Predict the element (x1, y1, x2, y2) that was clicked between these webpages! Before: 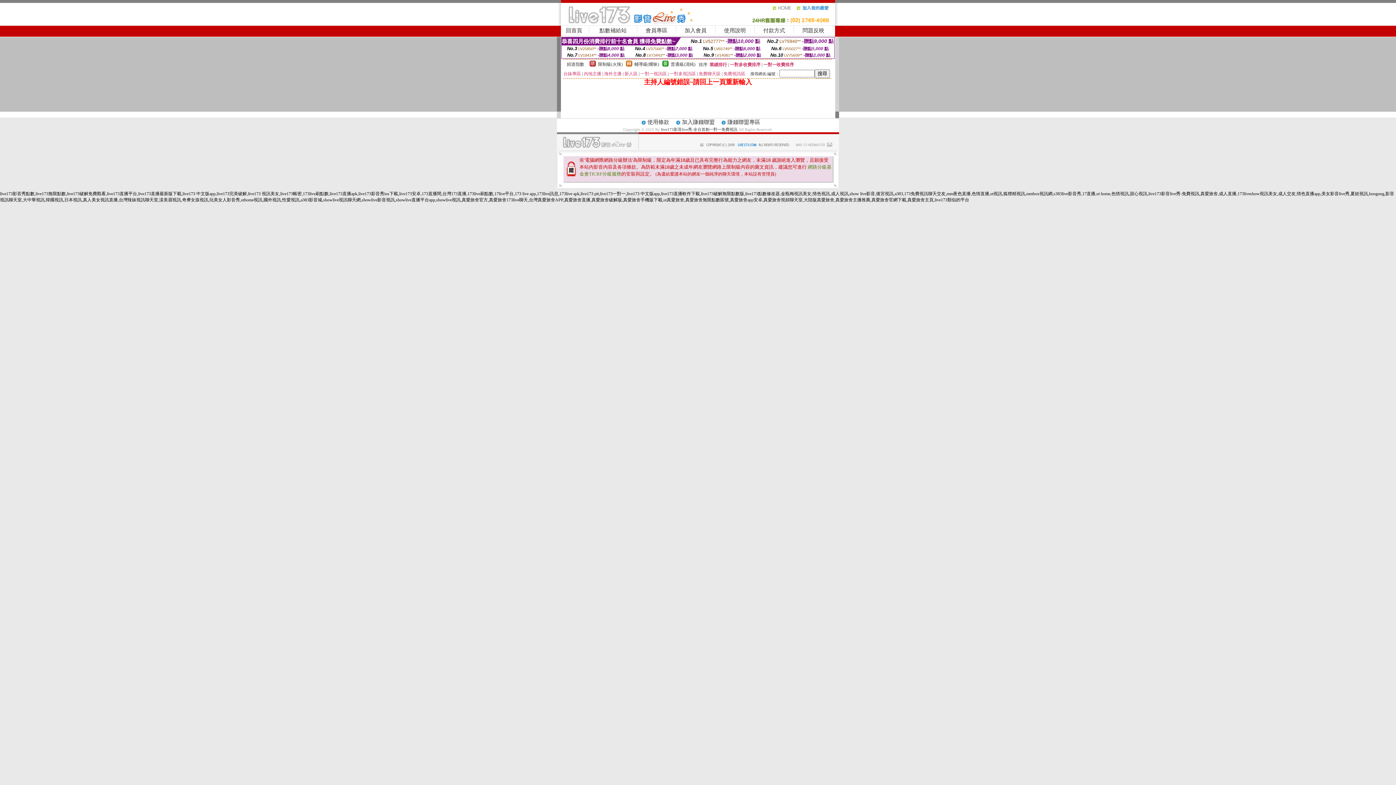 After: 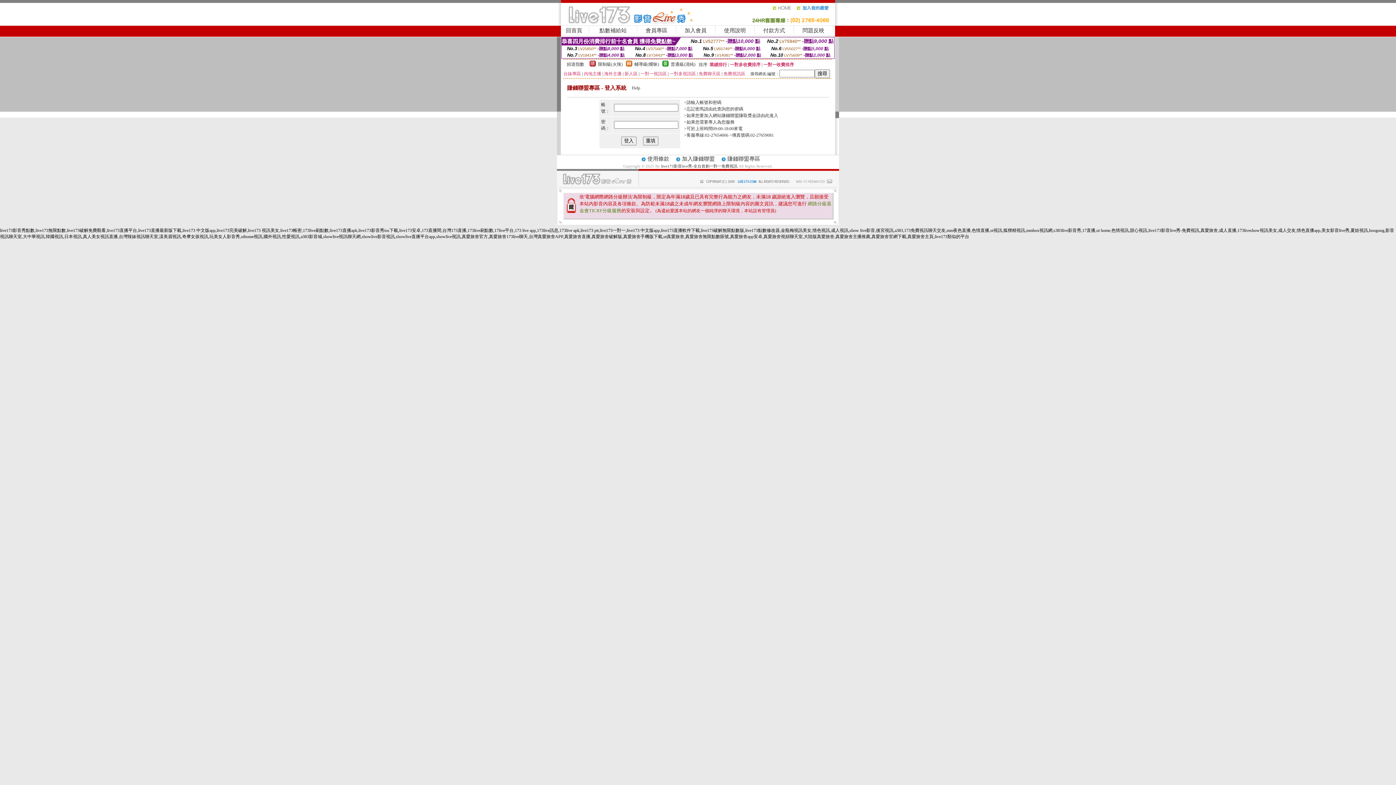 Action: bbox: (727, 119, 760, 125) label: 賺錢聯盟專區